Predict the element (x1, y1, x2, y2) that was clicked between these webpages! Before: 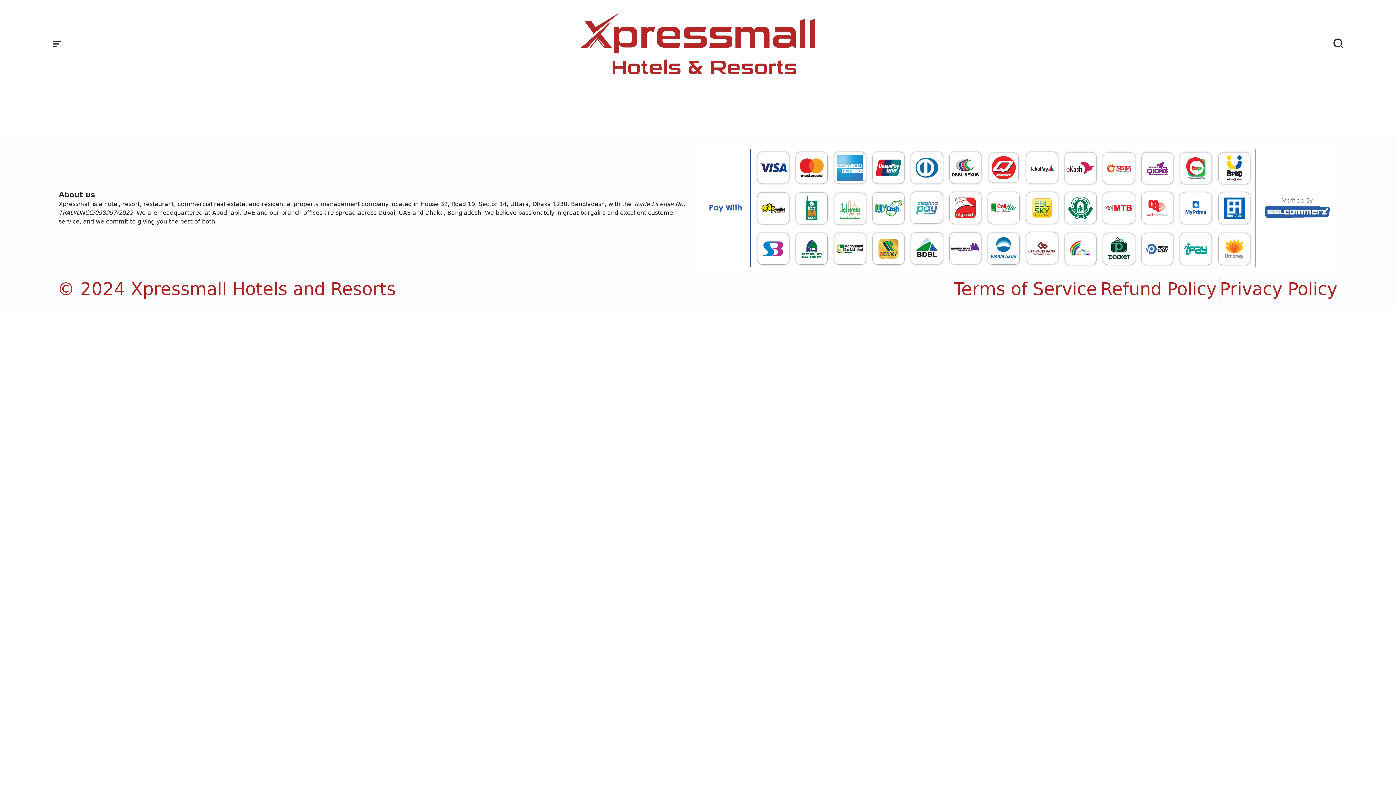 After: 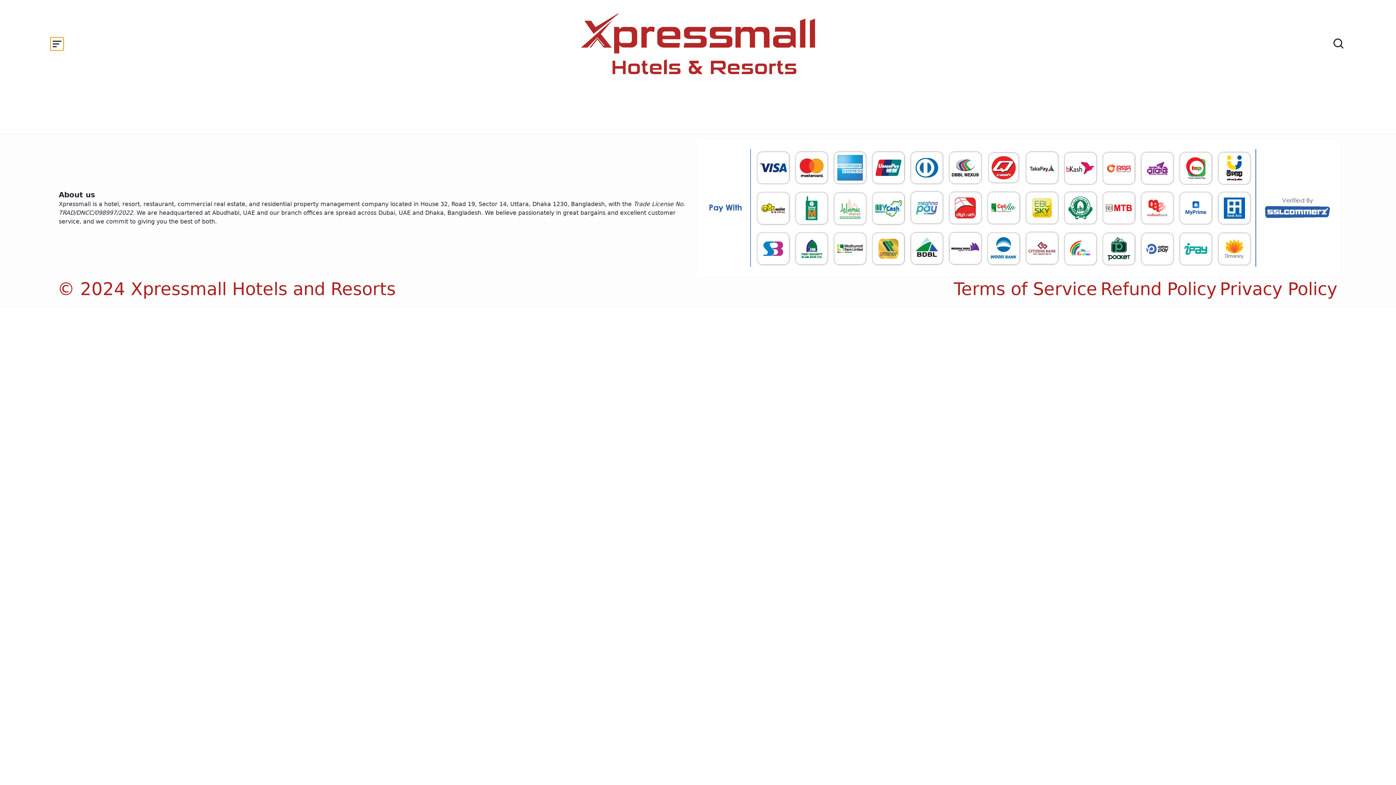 Action: bbox: (41, 40, 72, 54)